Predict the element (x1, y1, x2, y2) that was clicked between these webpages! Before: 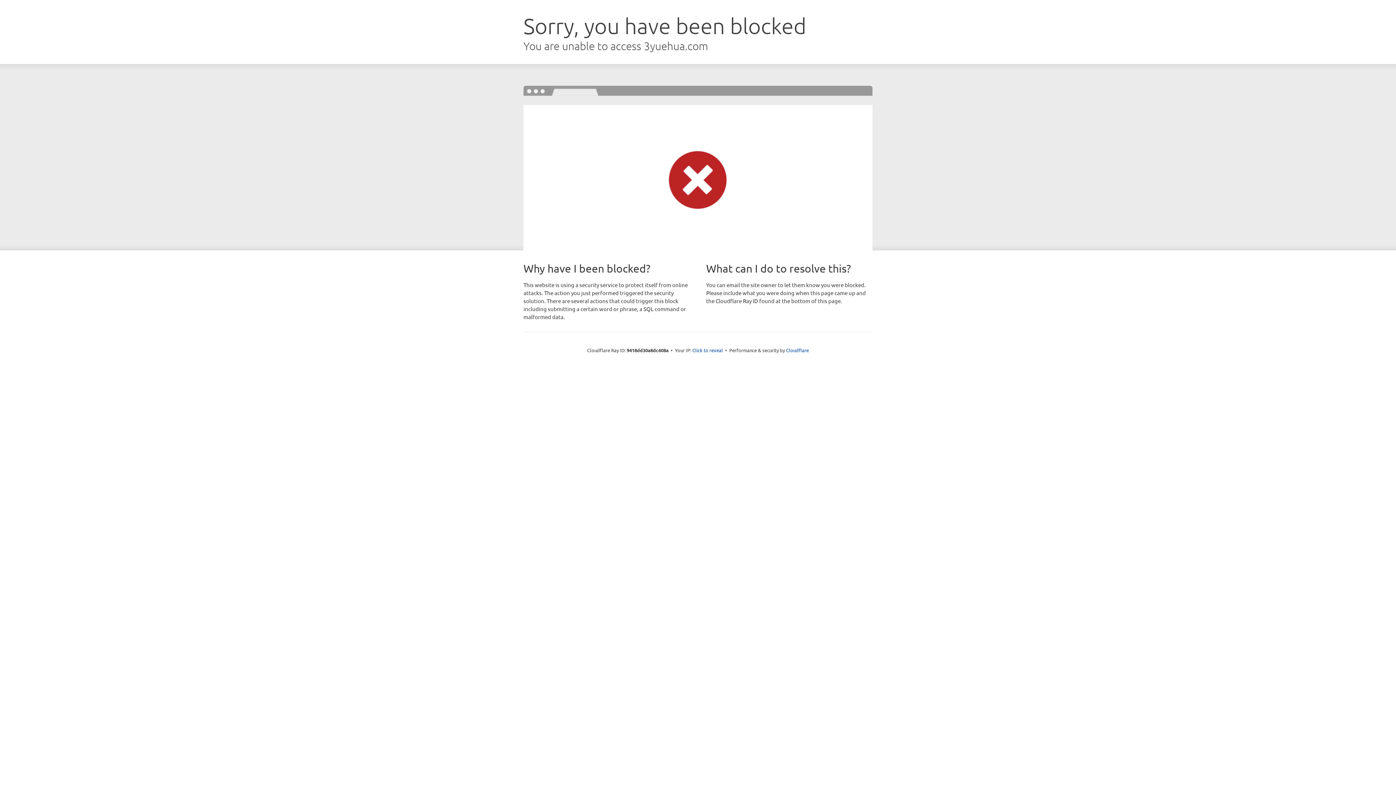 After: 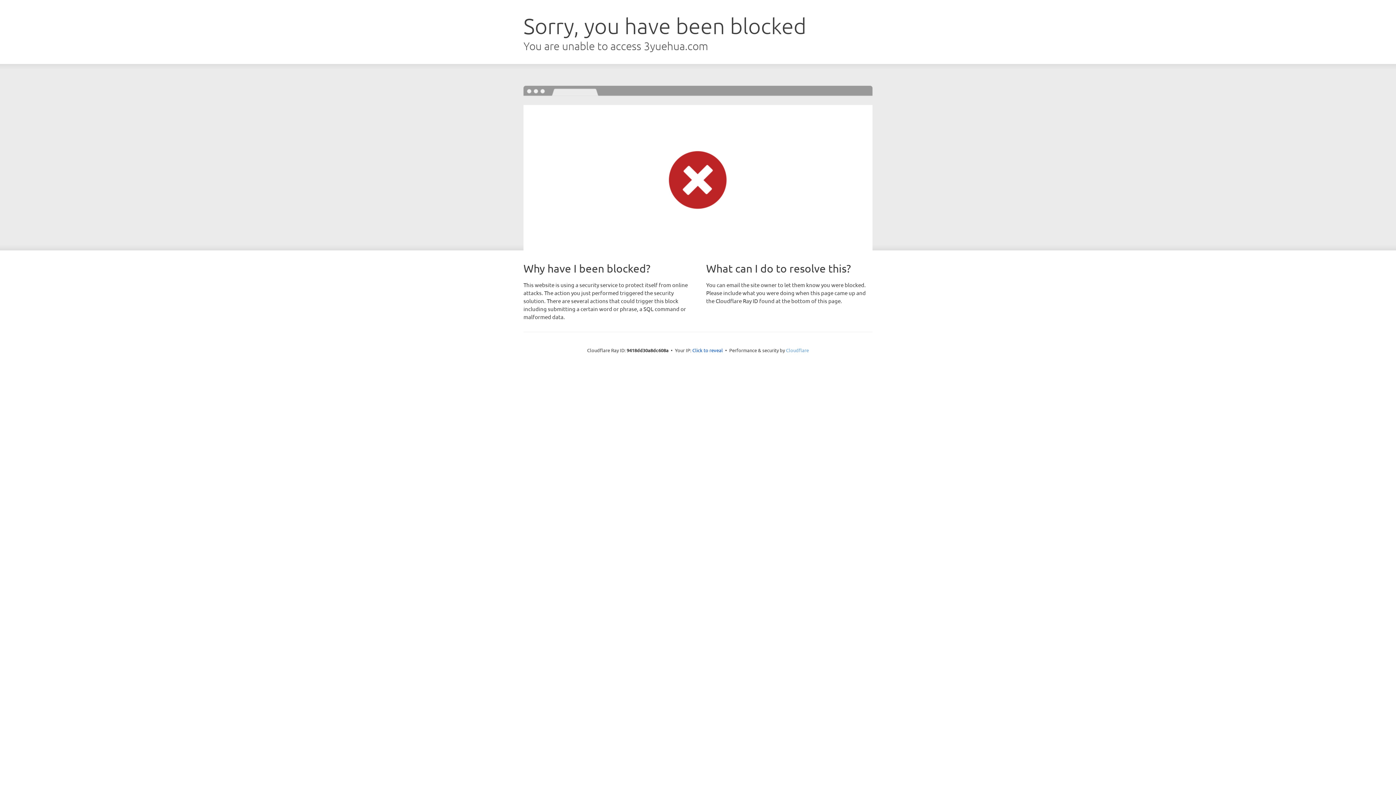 Action: bbox: (786, 347, 809, 353) label: Cloudflare